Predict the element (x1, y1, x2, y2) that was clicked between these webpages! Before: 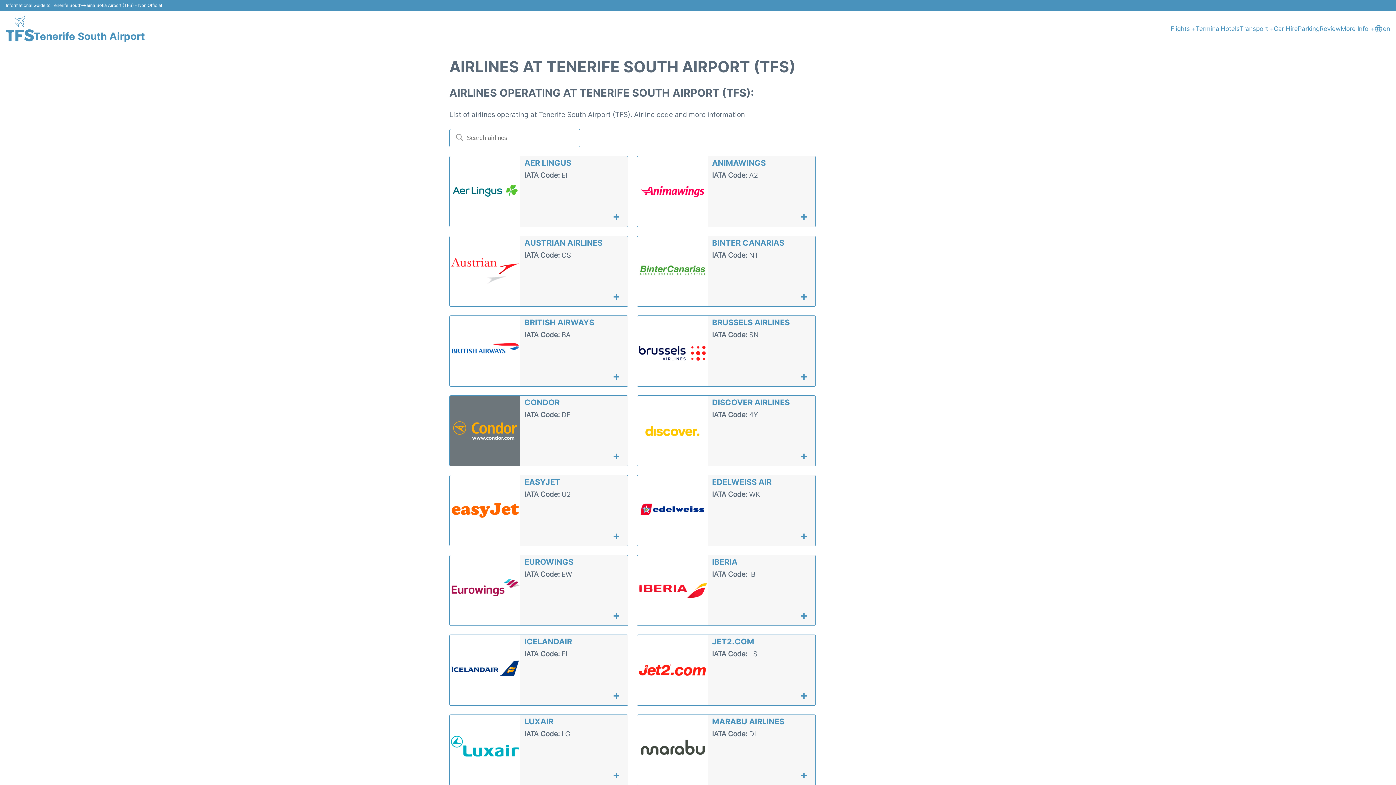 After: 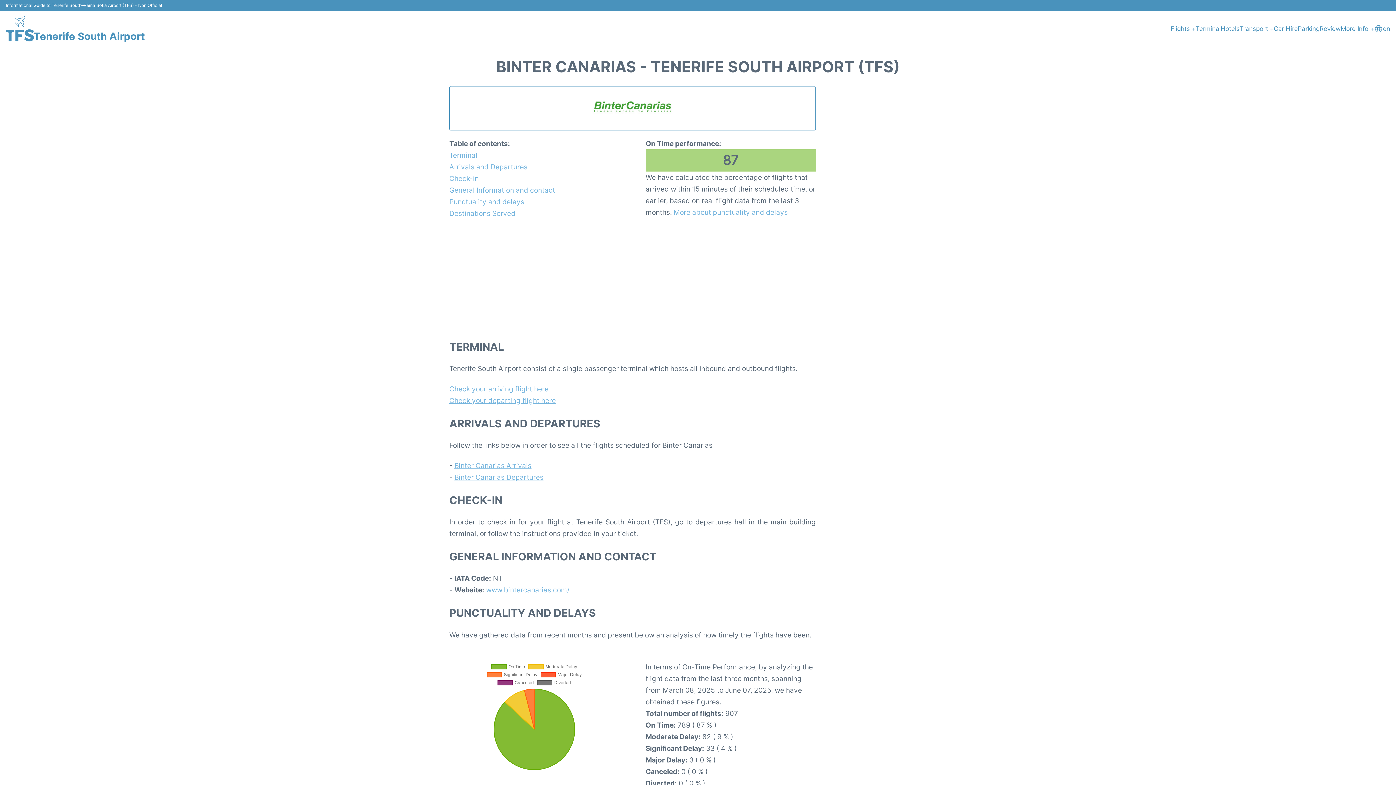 Action: bbox: (637, 236, 707, 306)